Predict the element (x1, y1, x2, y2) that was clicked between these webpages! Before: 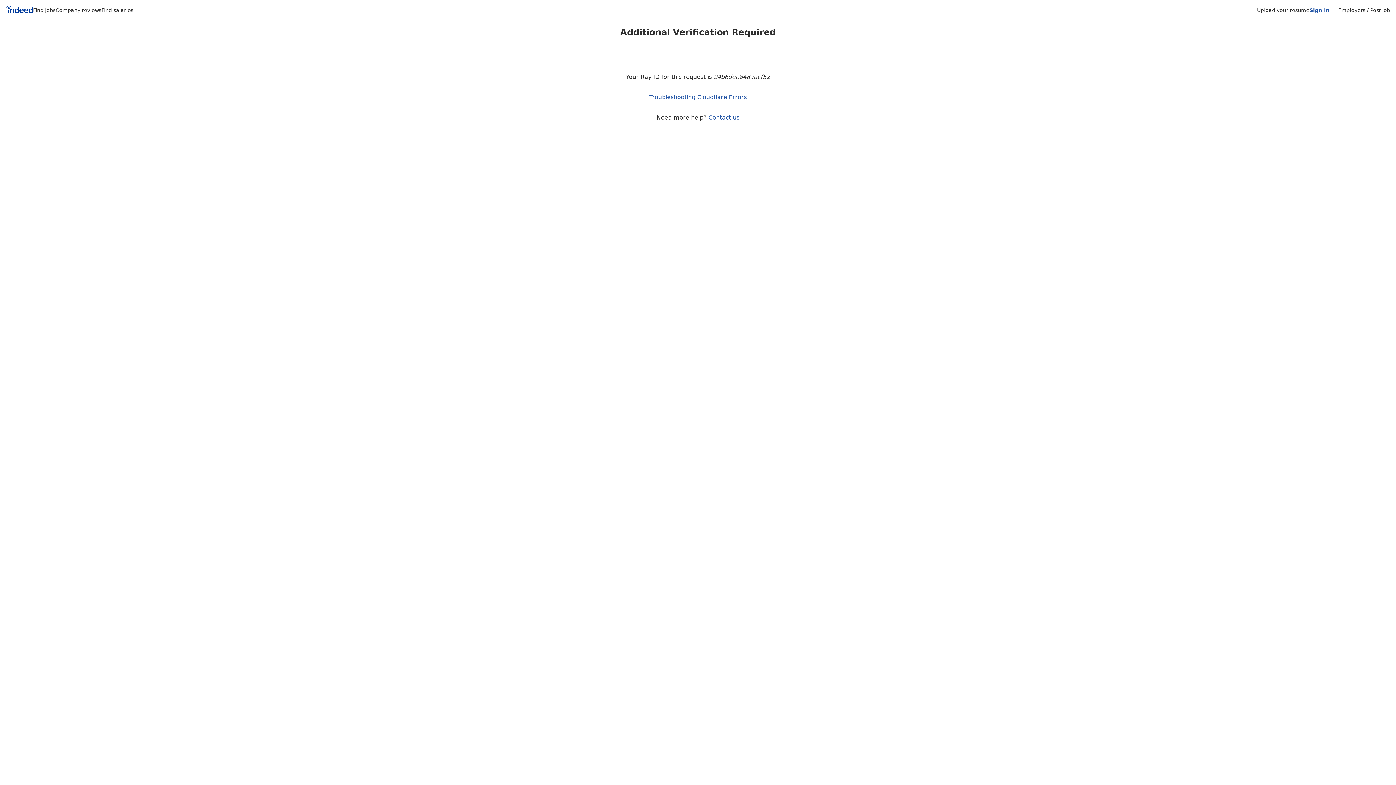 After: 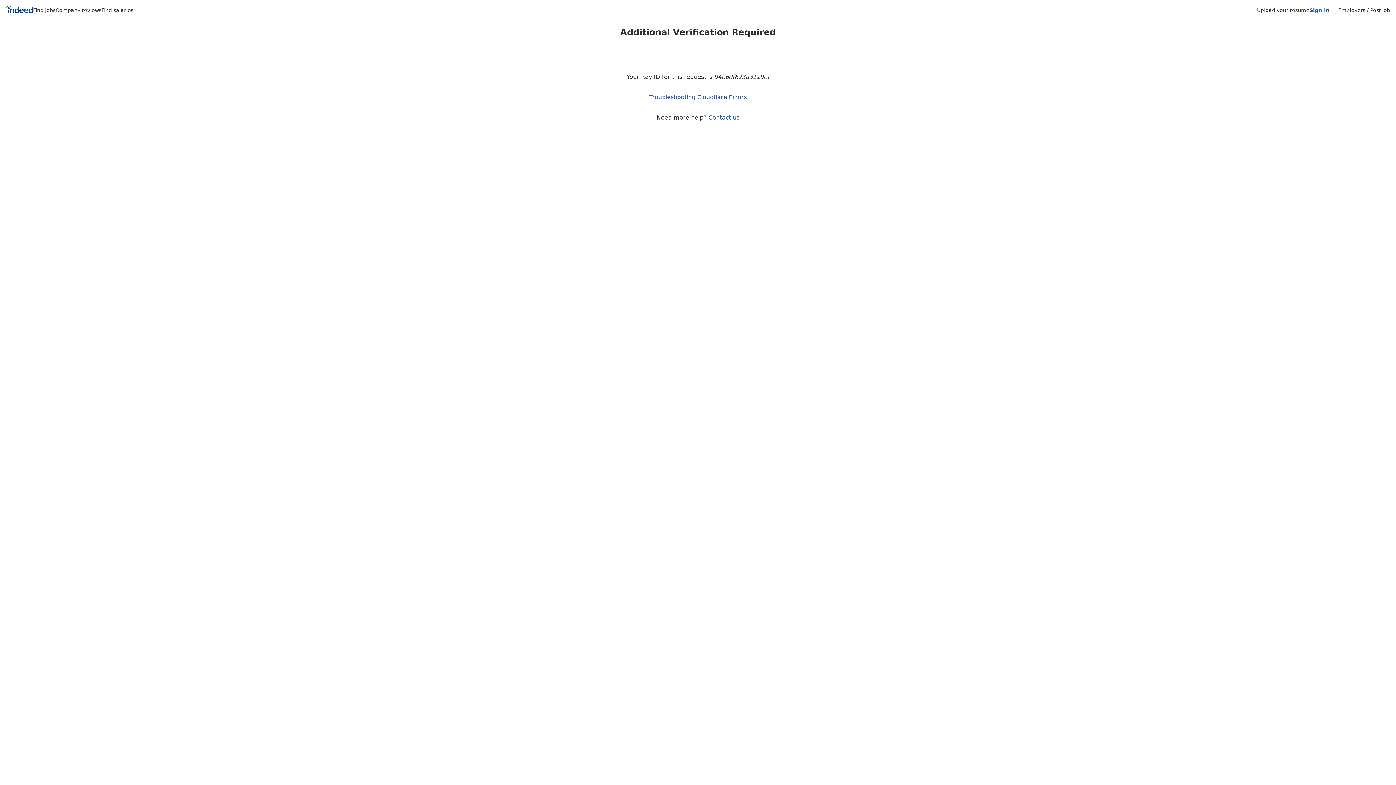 Action: bbox: (1338, 7, 1390, 13) label: Employers / Post Job